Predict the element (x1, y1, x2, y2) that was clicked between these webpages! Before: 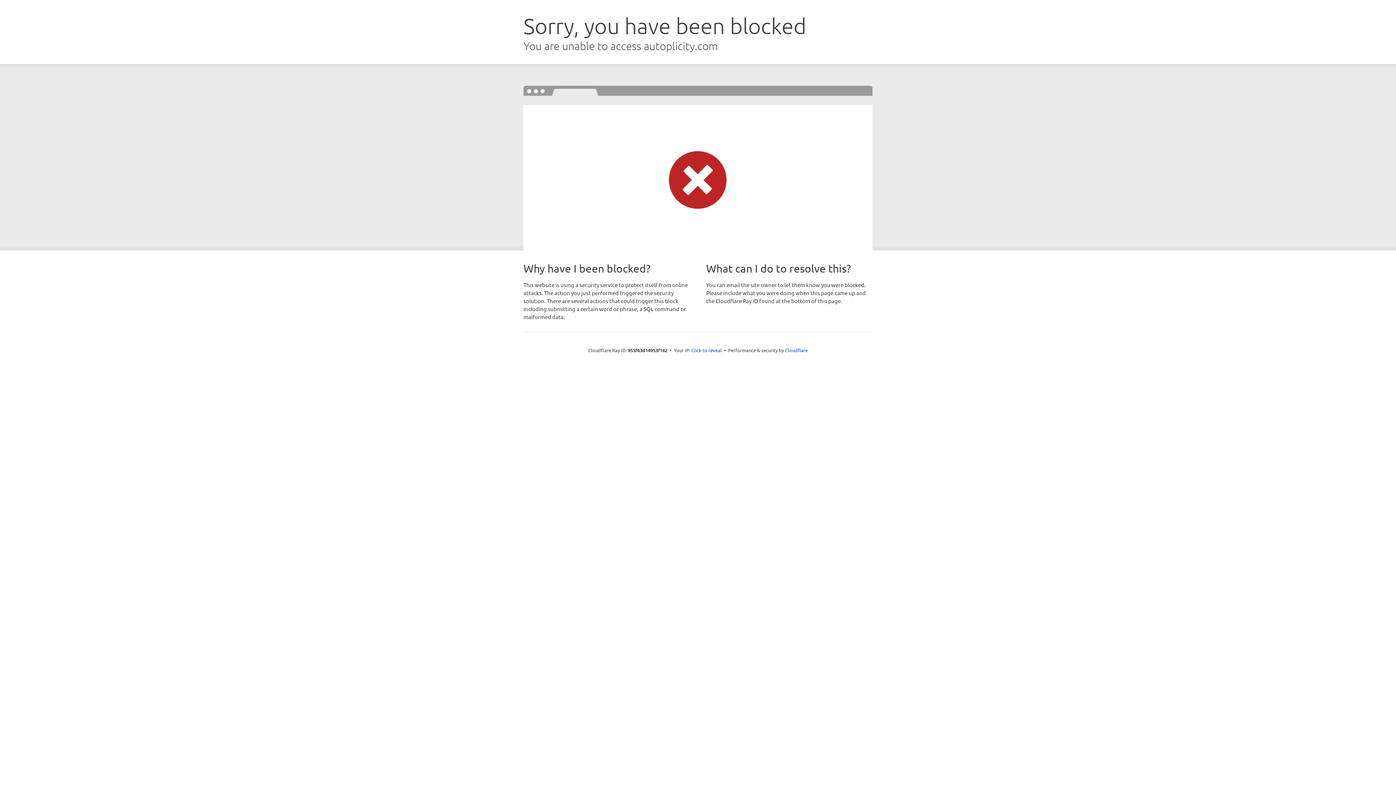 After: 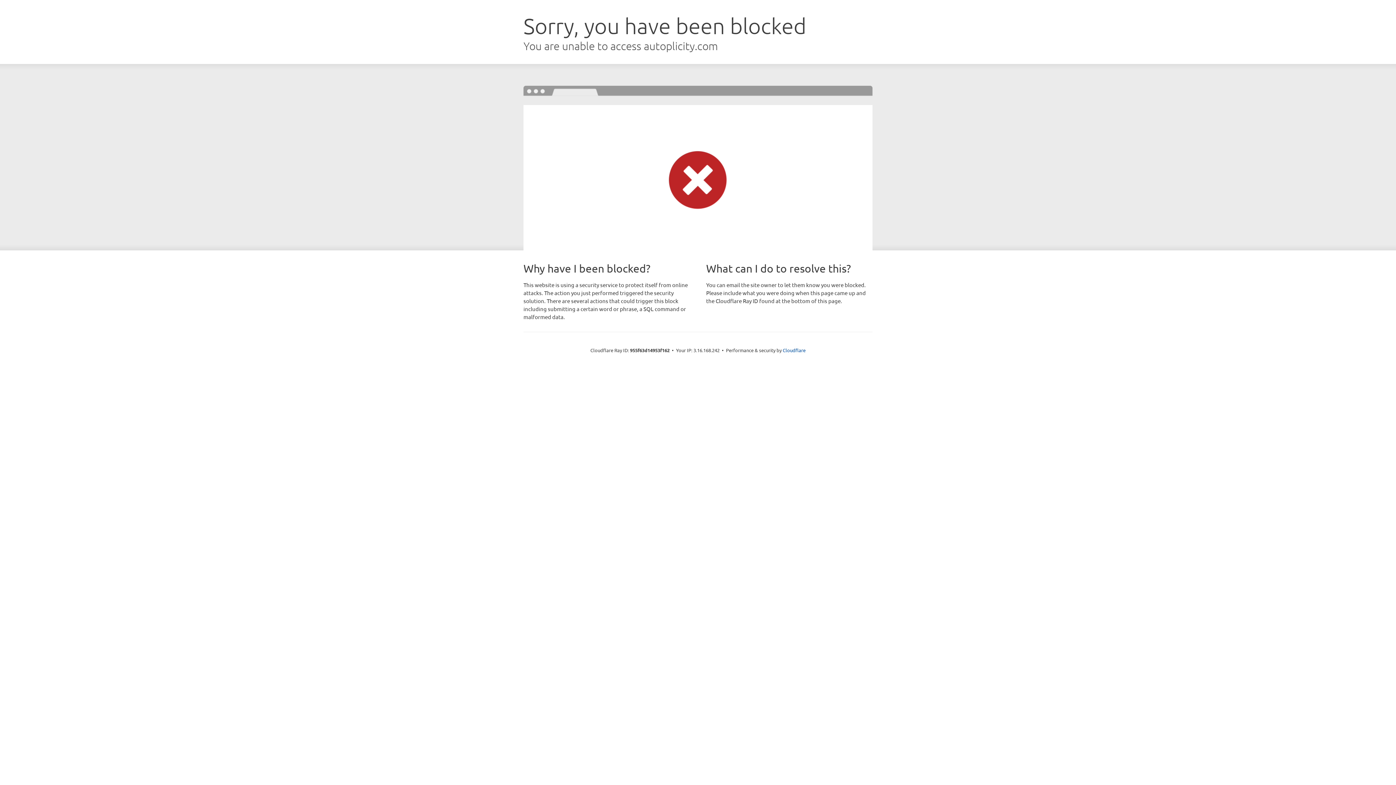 Action: bbox: (691, 346, 722, 353) label: Click to reveal